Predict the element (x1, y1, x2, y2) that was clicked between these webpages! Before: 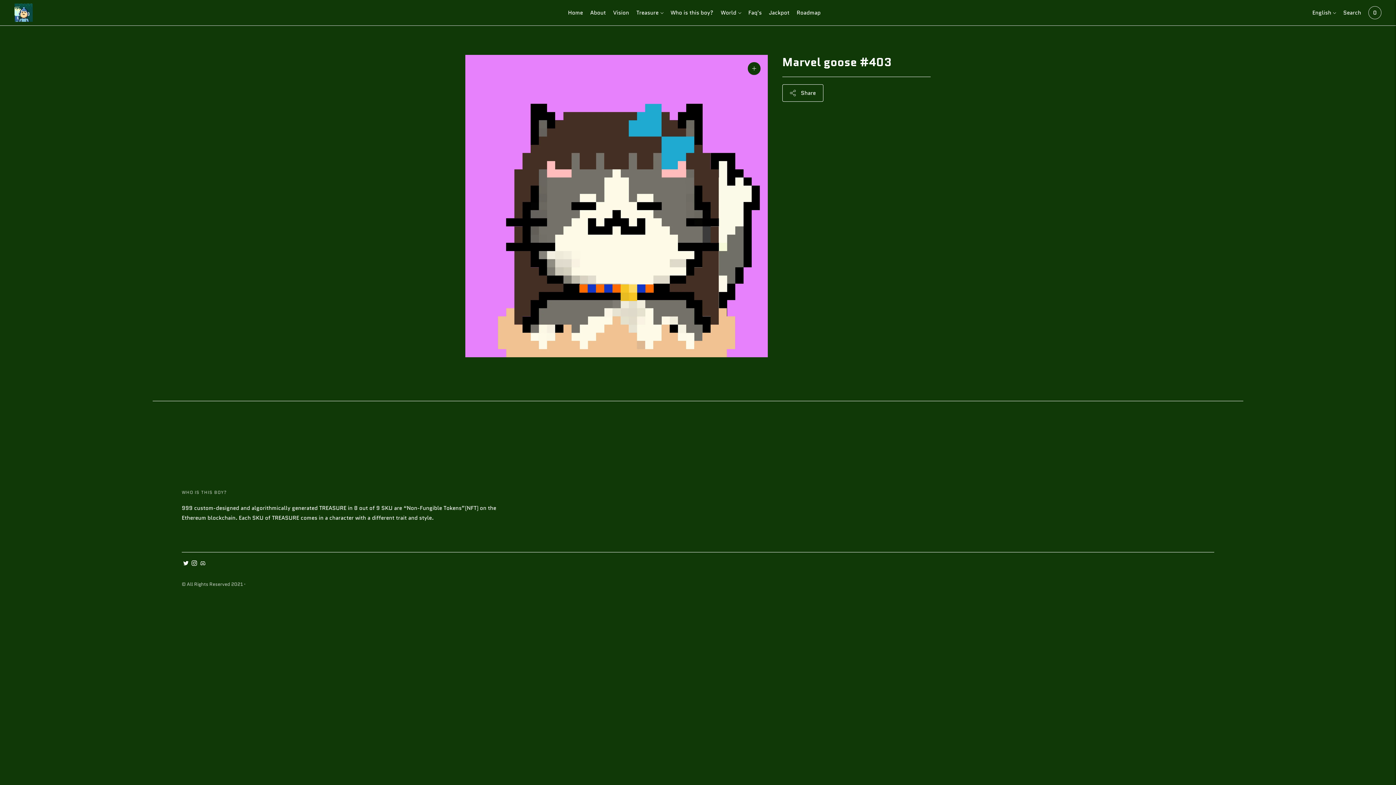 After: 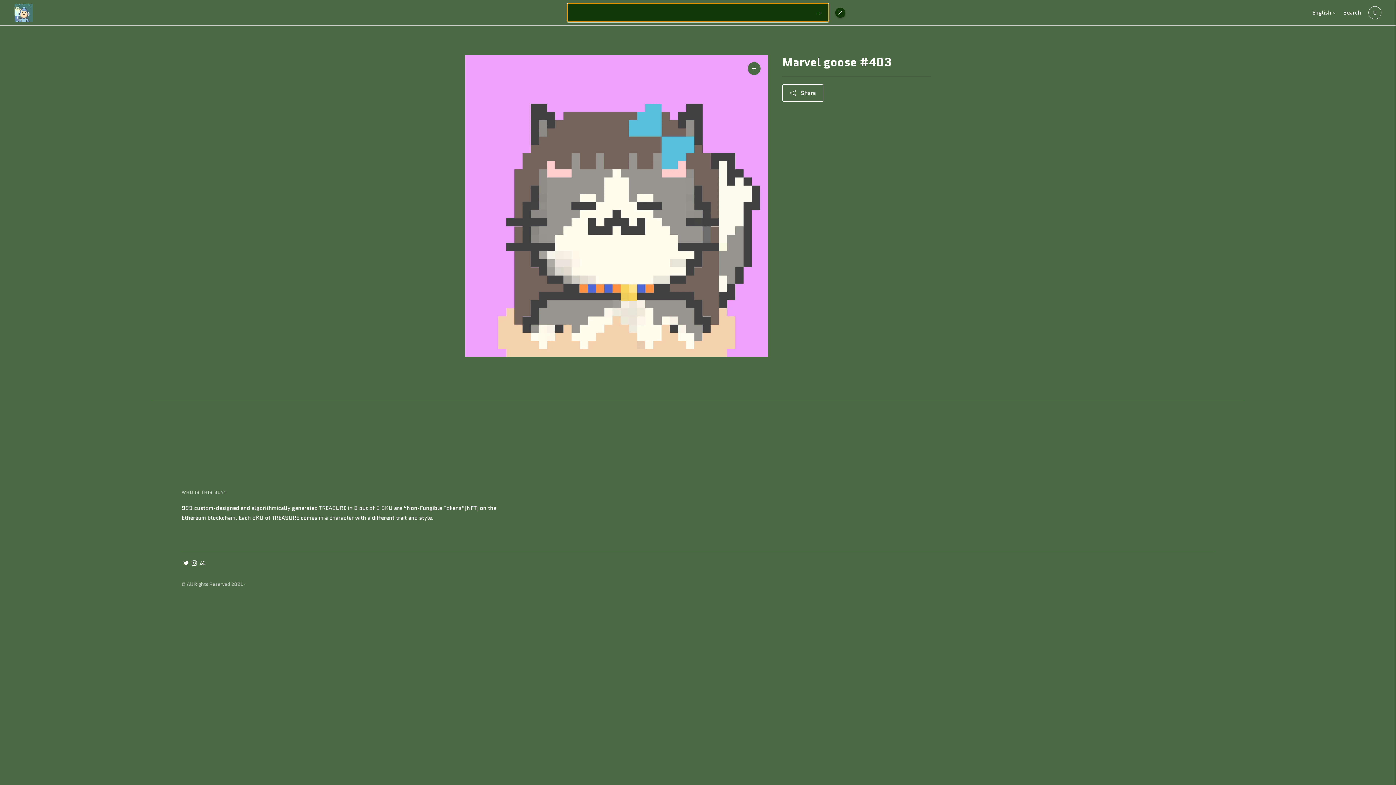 Action: label: Search bbox: (1343, 4, 1361, 20)